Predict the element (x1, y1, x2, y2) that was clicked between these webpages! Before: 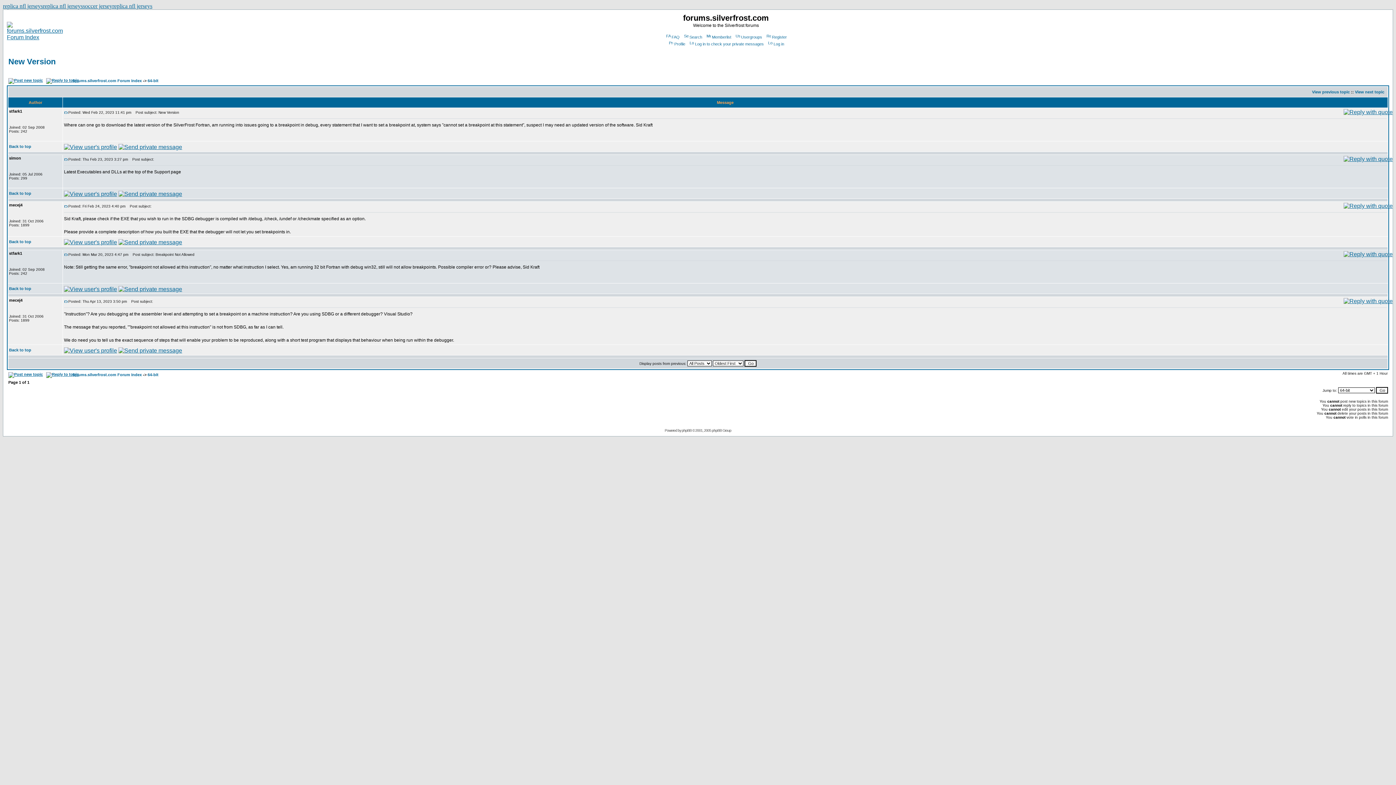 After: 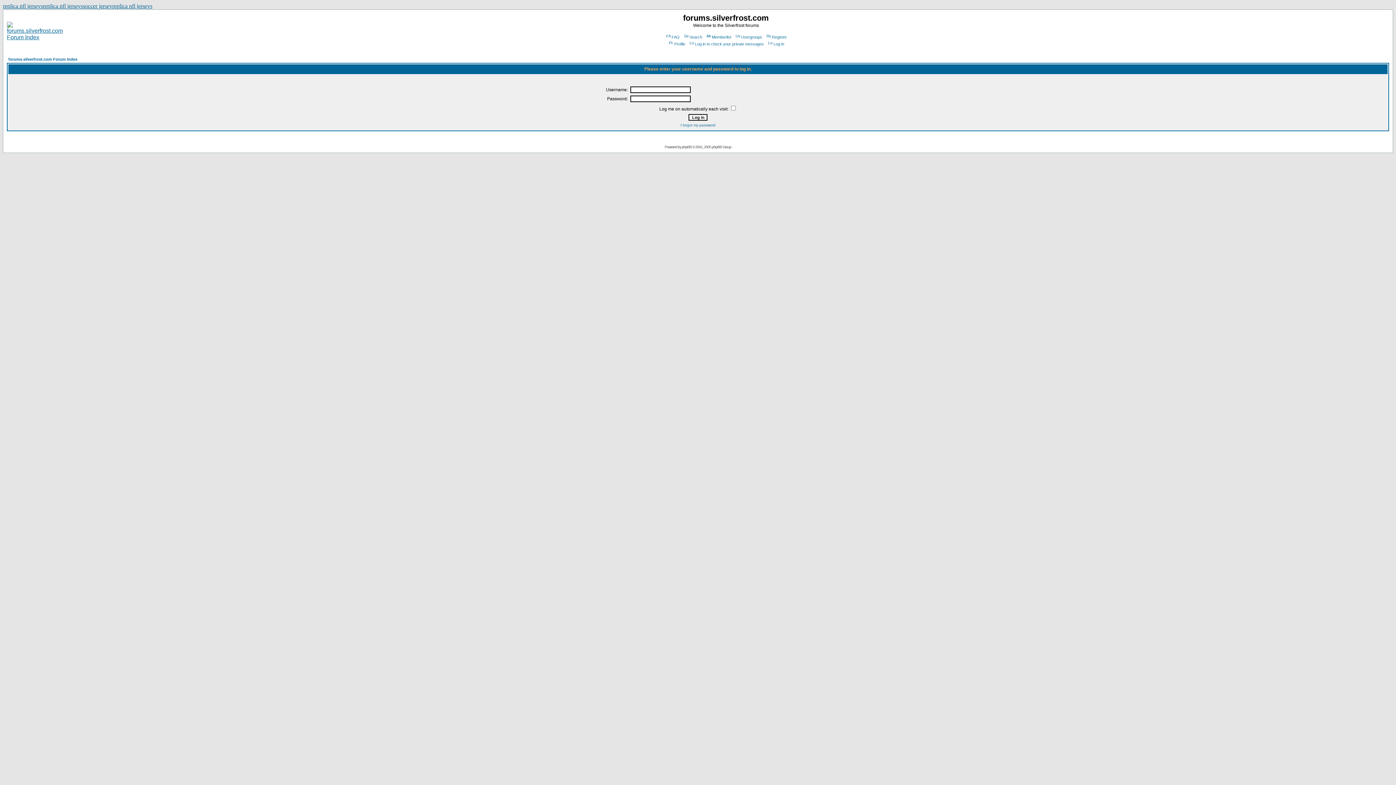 Action: bbox: (118, 144, 182, 150)